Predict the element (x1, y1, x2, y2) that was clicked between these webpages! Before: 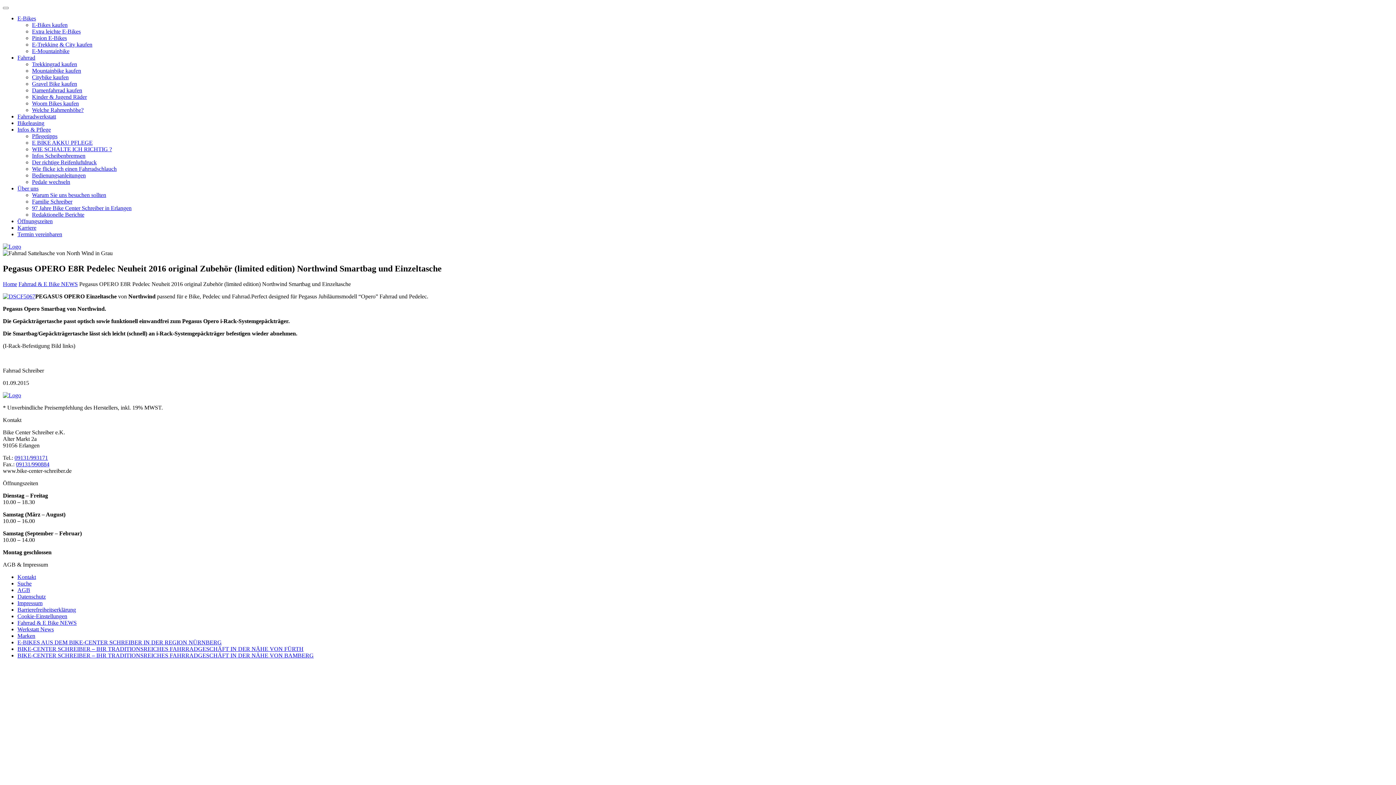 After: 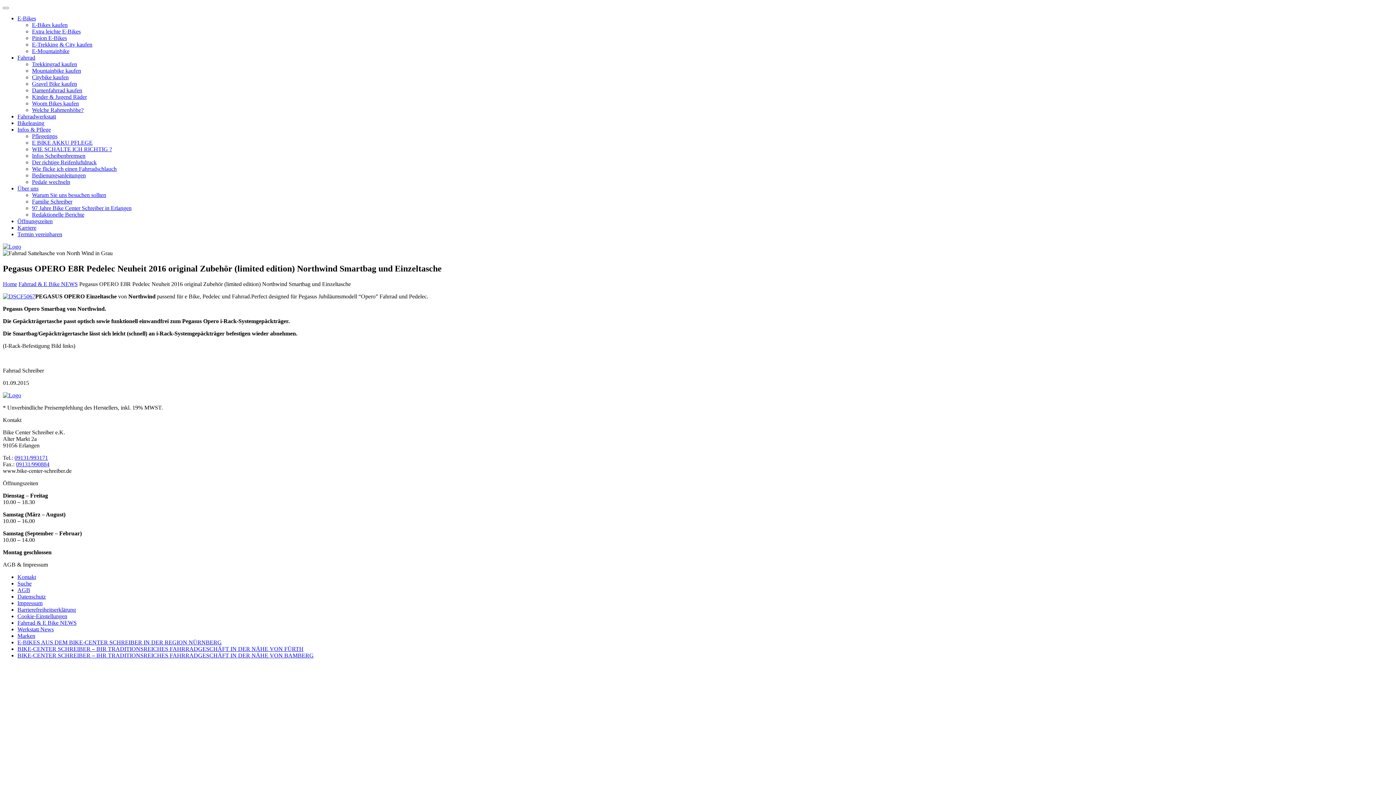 Action: bbox: (2, 293, 35, 299)